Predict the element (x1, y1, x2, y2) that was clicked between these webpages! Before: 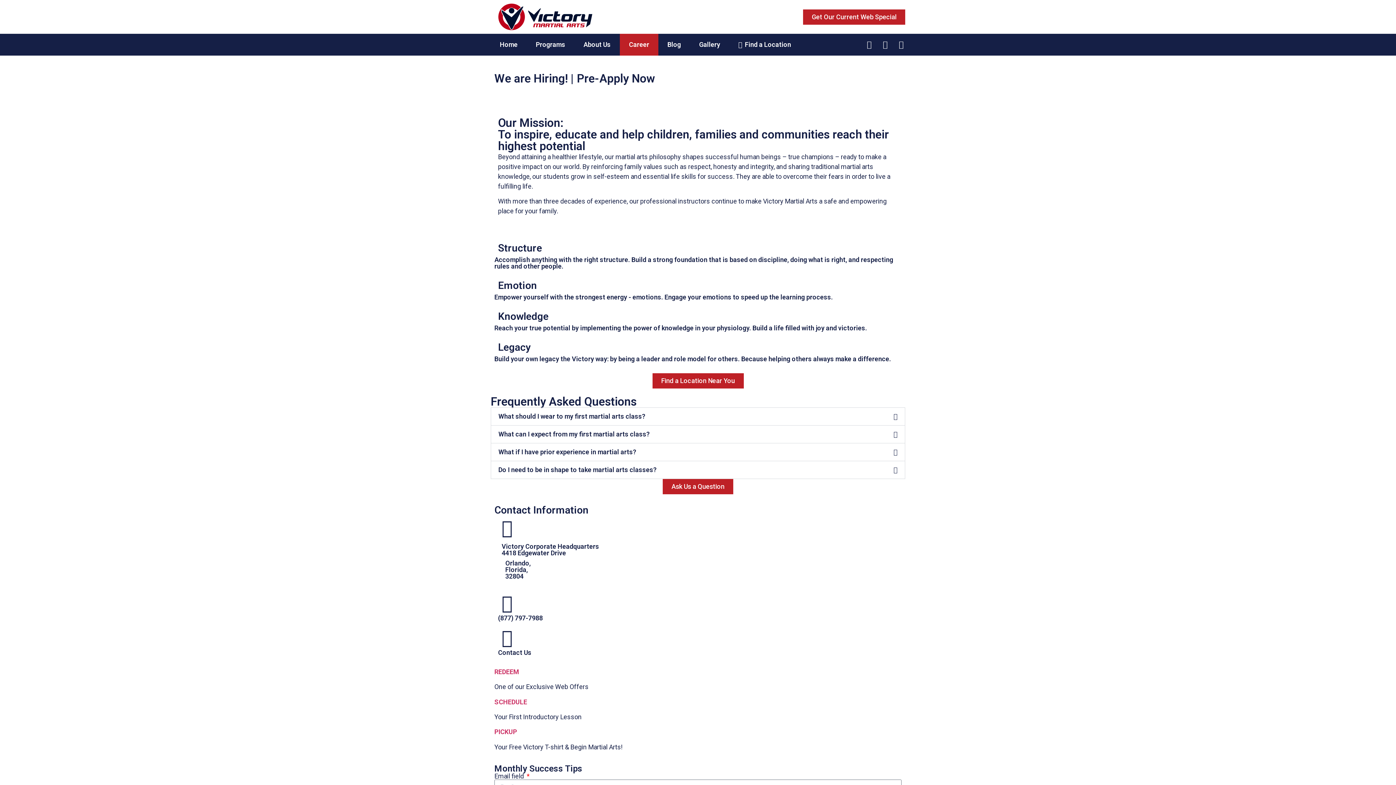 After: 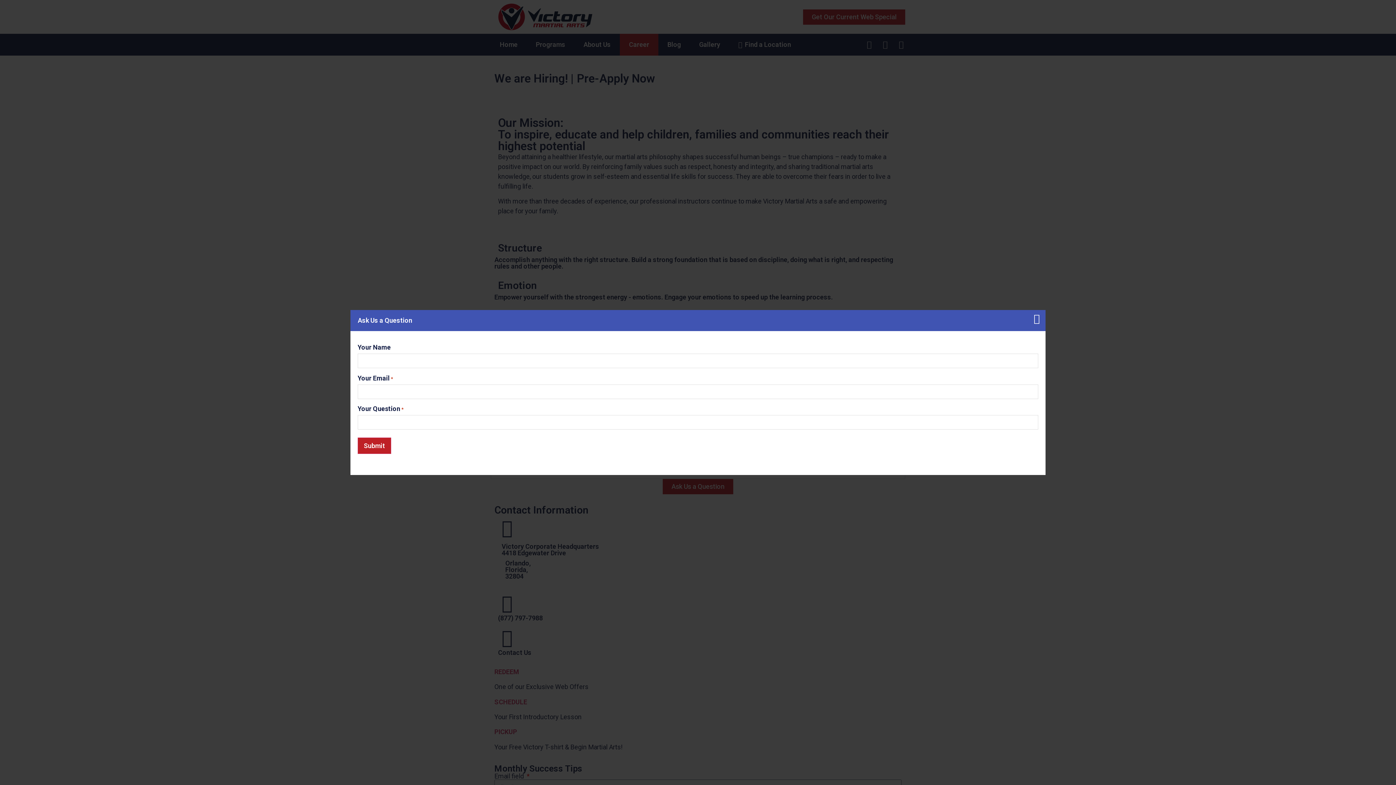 Action: label: Ask Us a Question bbox: (662, 479, 733, 494)